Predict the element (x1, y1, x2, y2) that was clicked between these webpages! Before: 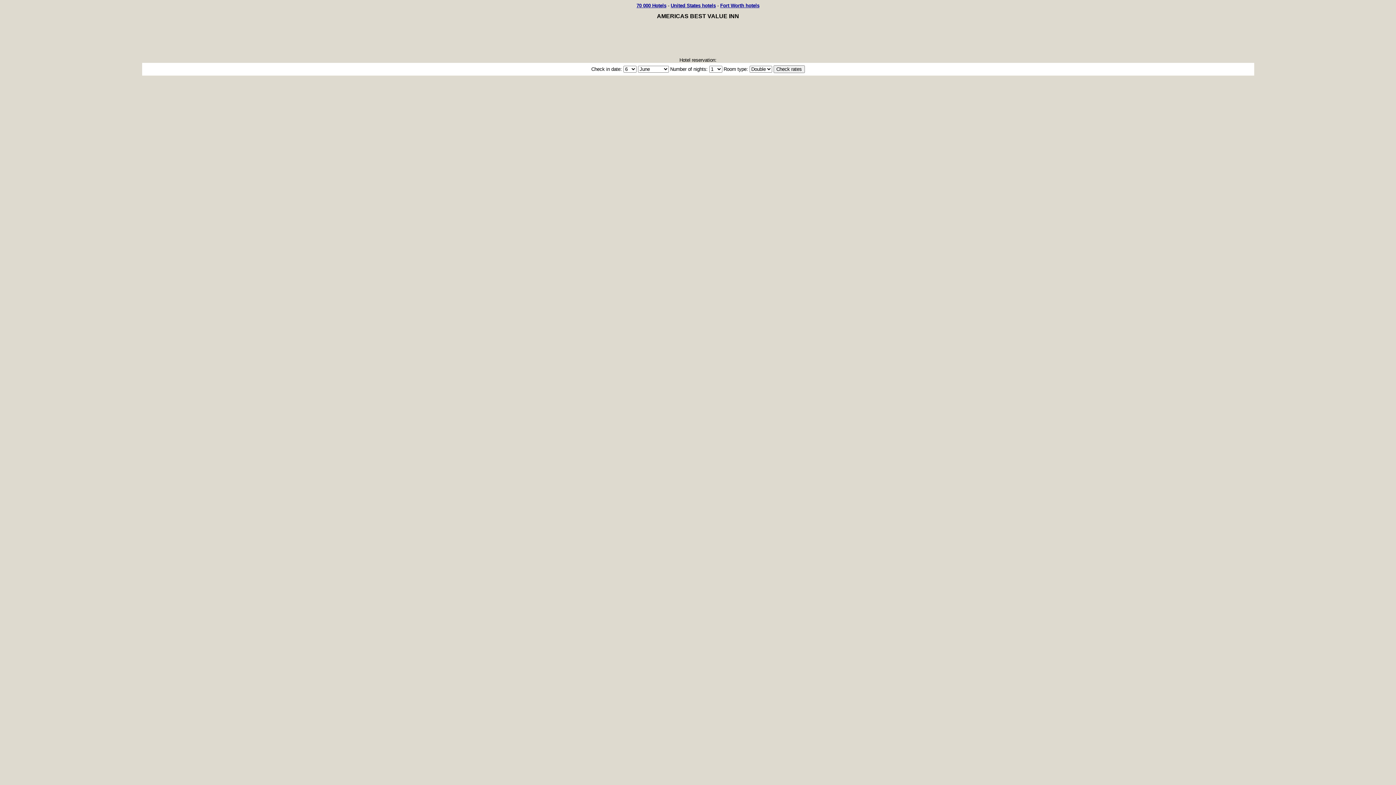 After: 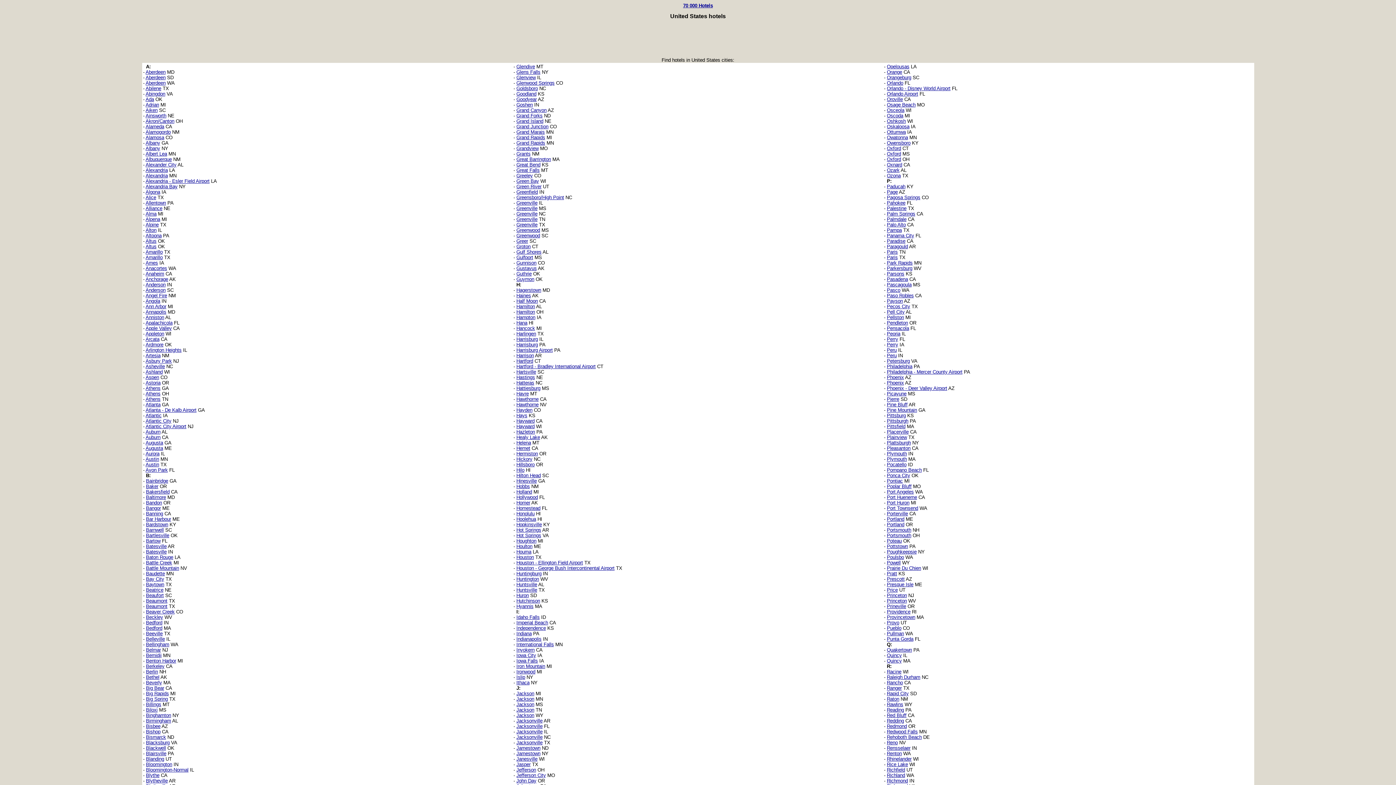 Action: label: United States hotels bbox: (670, 2, 716, 8)